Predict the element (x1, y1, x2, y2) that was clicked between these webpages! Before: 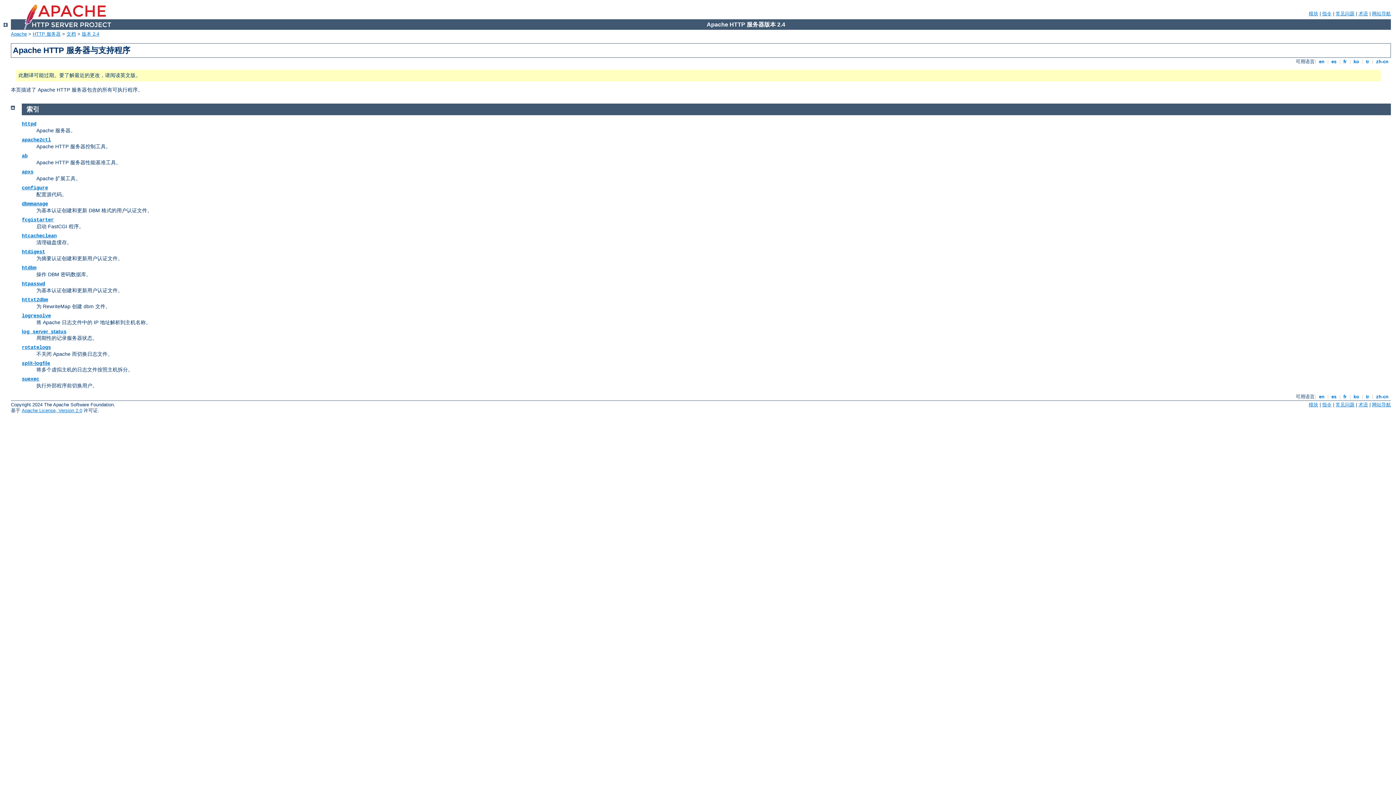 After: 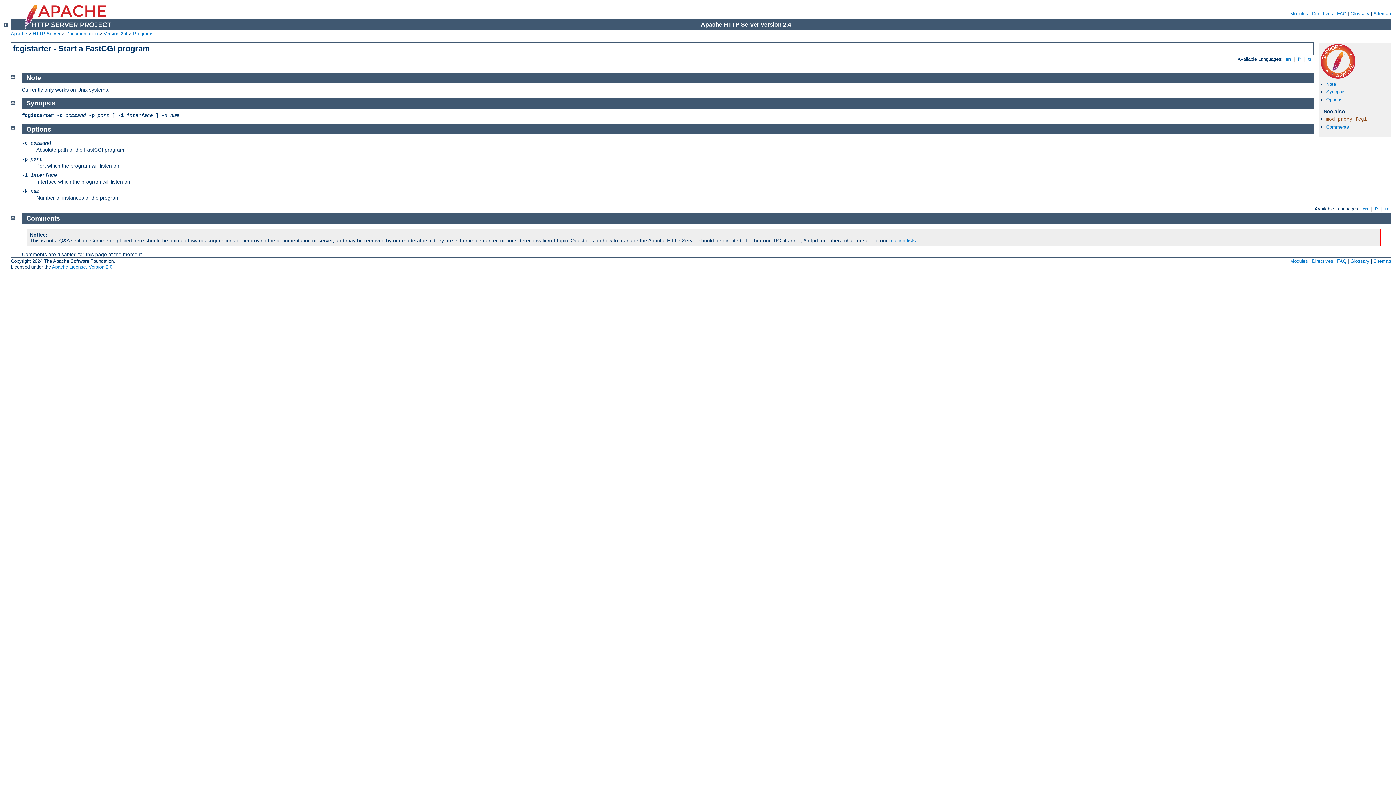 Action: bbox: (21, 216, 53, 222) label: fcgistarter